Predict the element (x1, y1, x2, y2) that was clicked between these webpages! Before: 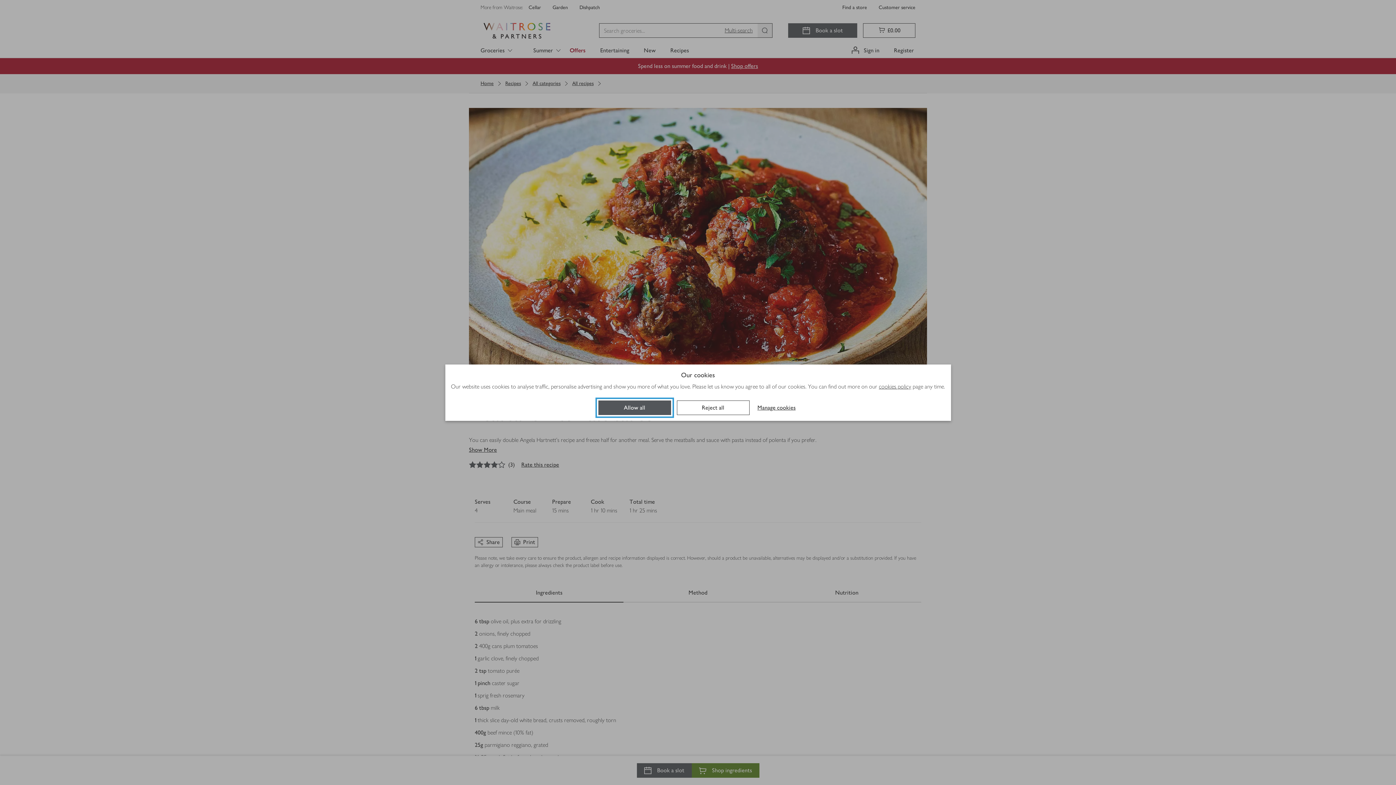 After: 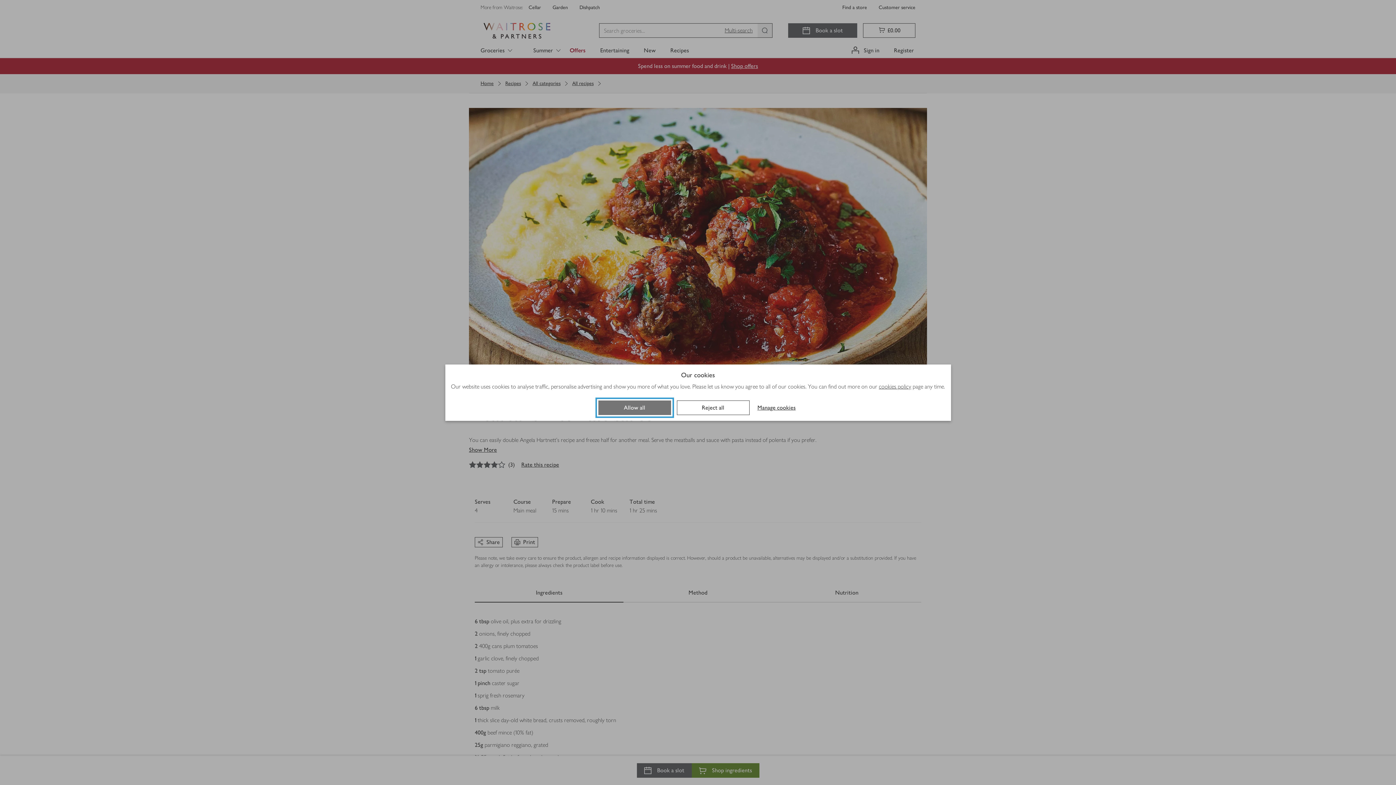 Action: bbox: (598, 400, 671, 415) label: Allow all